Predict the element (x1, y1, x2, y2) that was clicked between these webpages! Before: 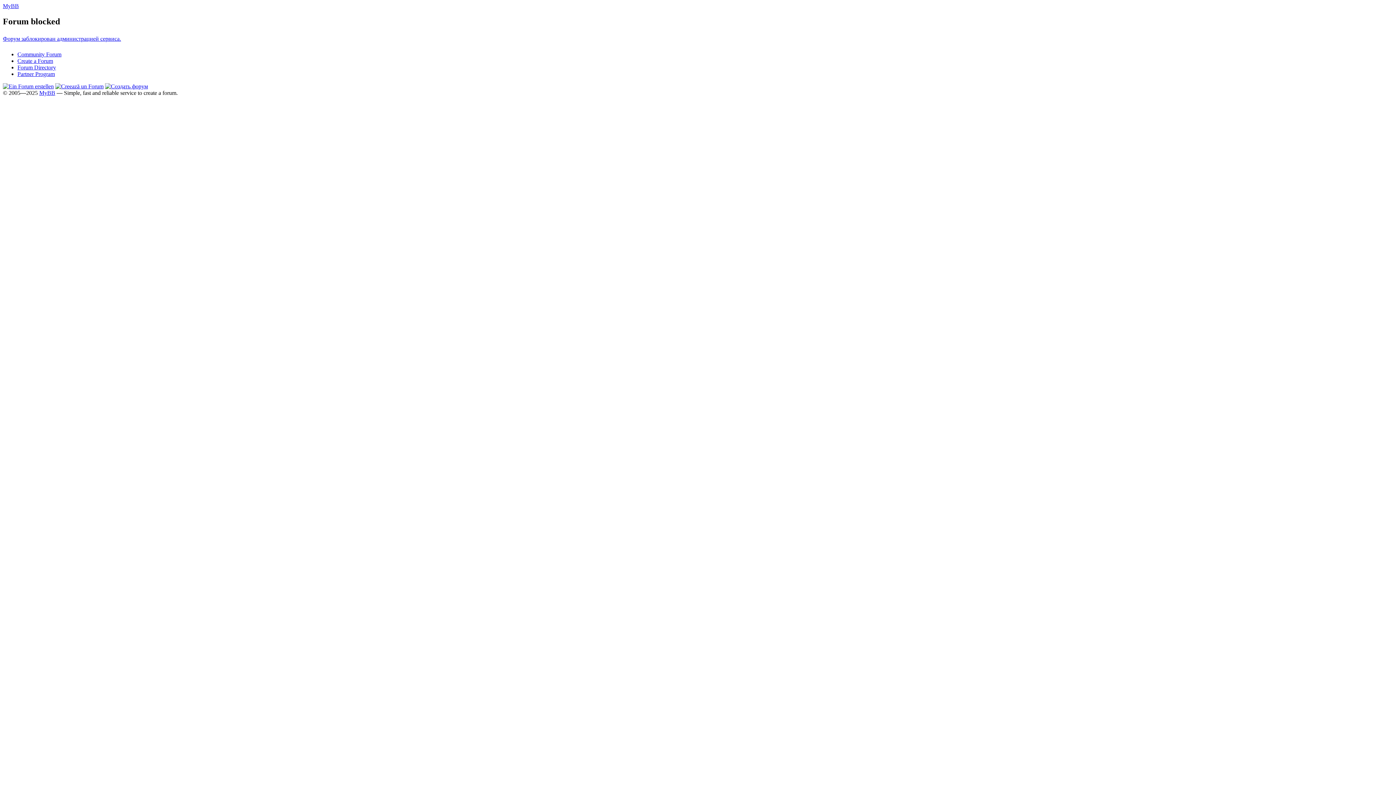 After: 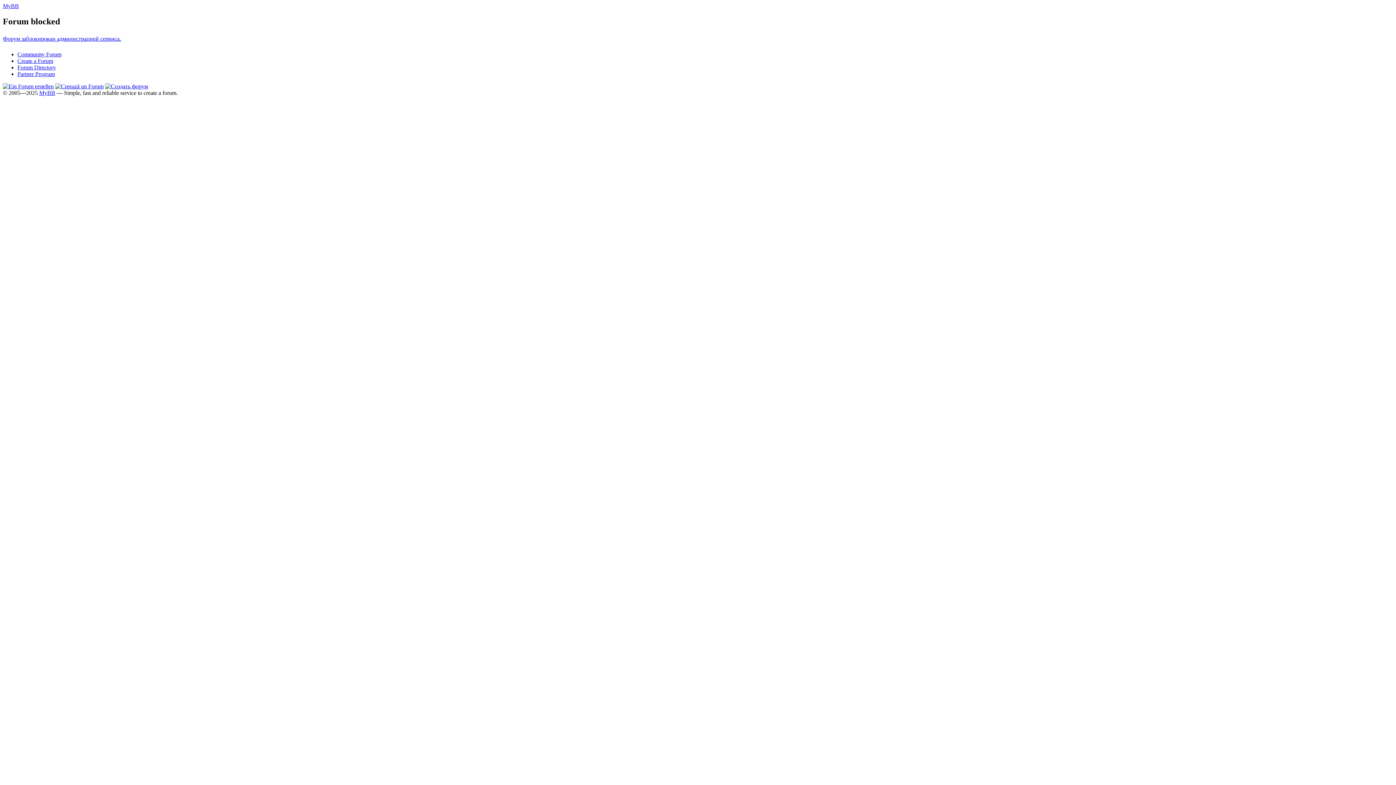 Action: bbox: (17, 64, 56, 70) label: Forum Directory